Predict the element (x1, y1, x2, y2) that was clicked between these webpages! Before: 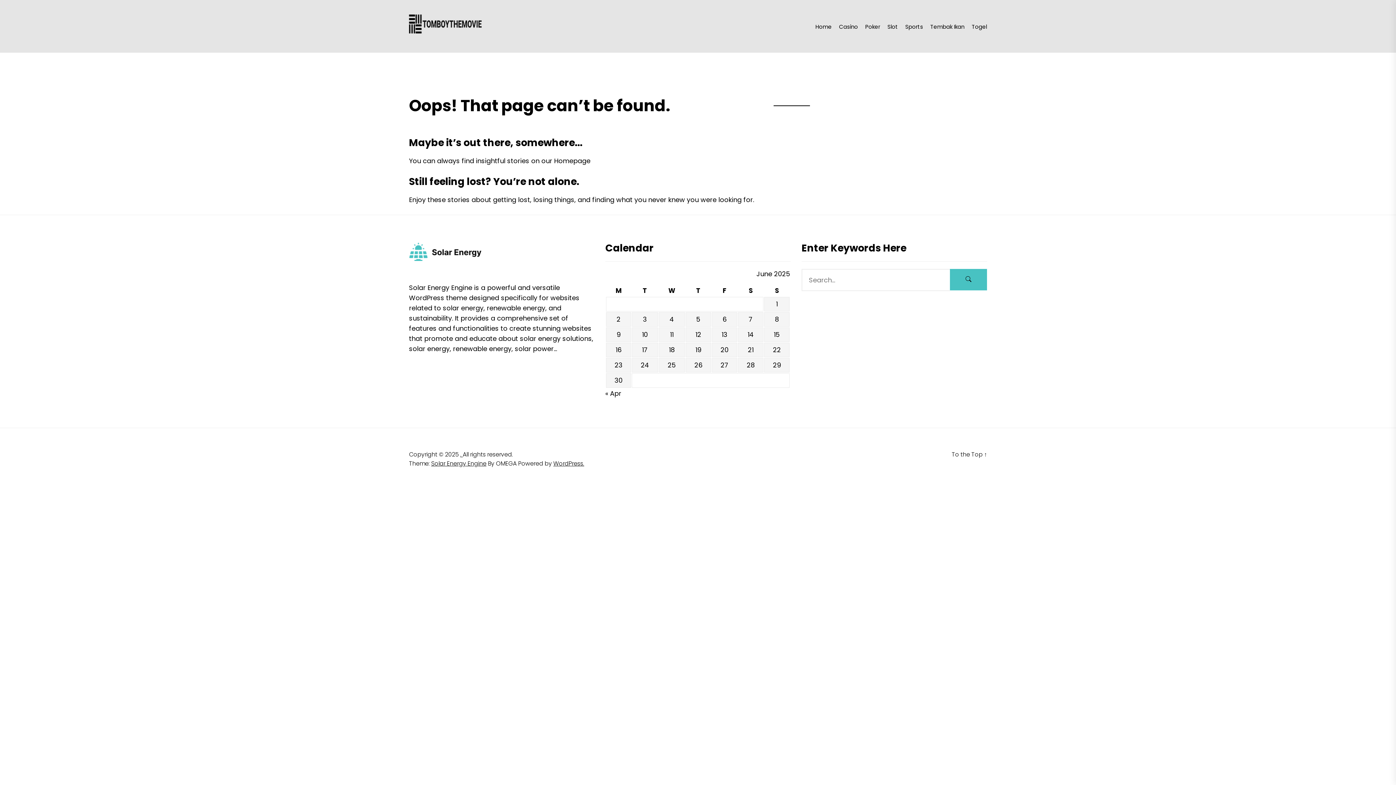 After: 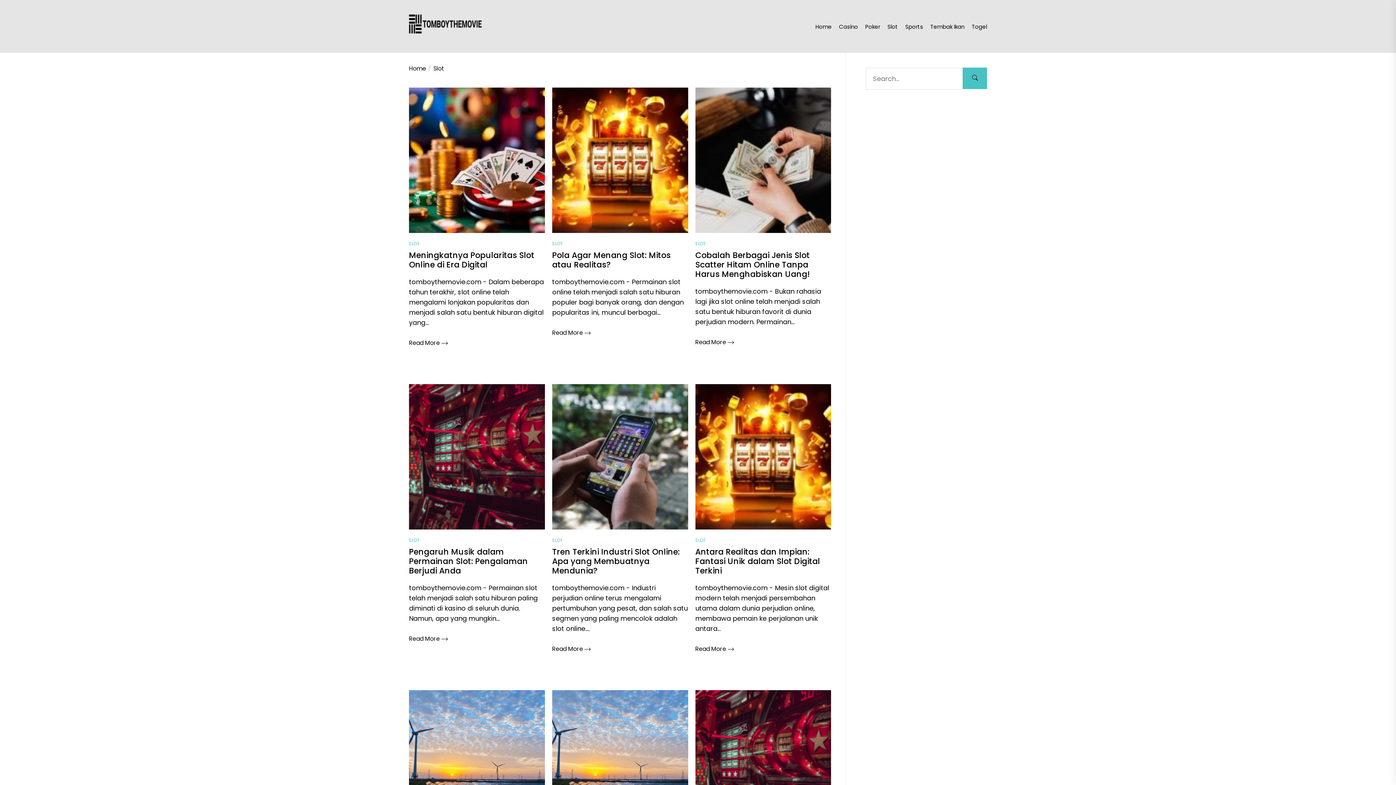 Action: bbox: (887, 23, 898, 29) label: Slot